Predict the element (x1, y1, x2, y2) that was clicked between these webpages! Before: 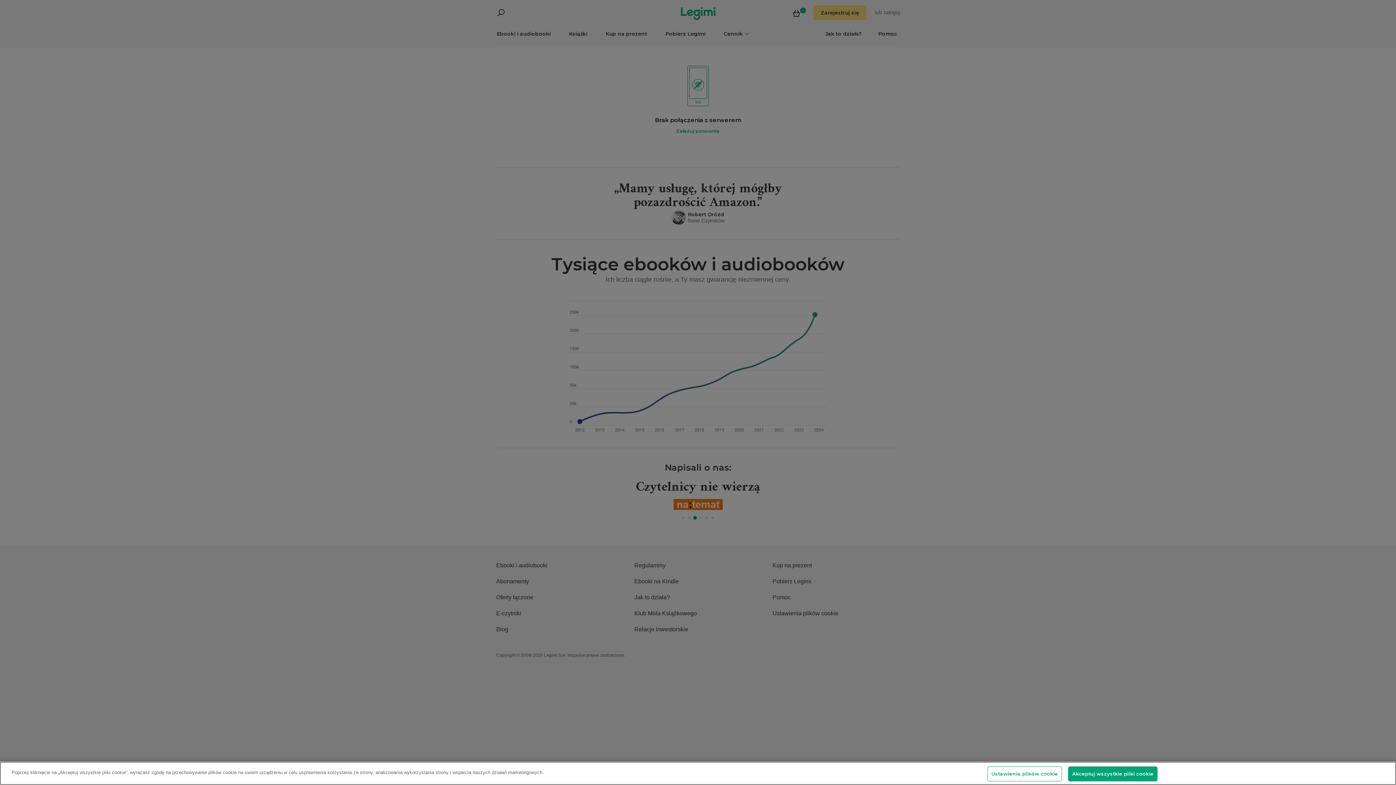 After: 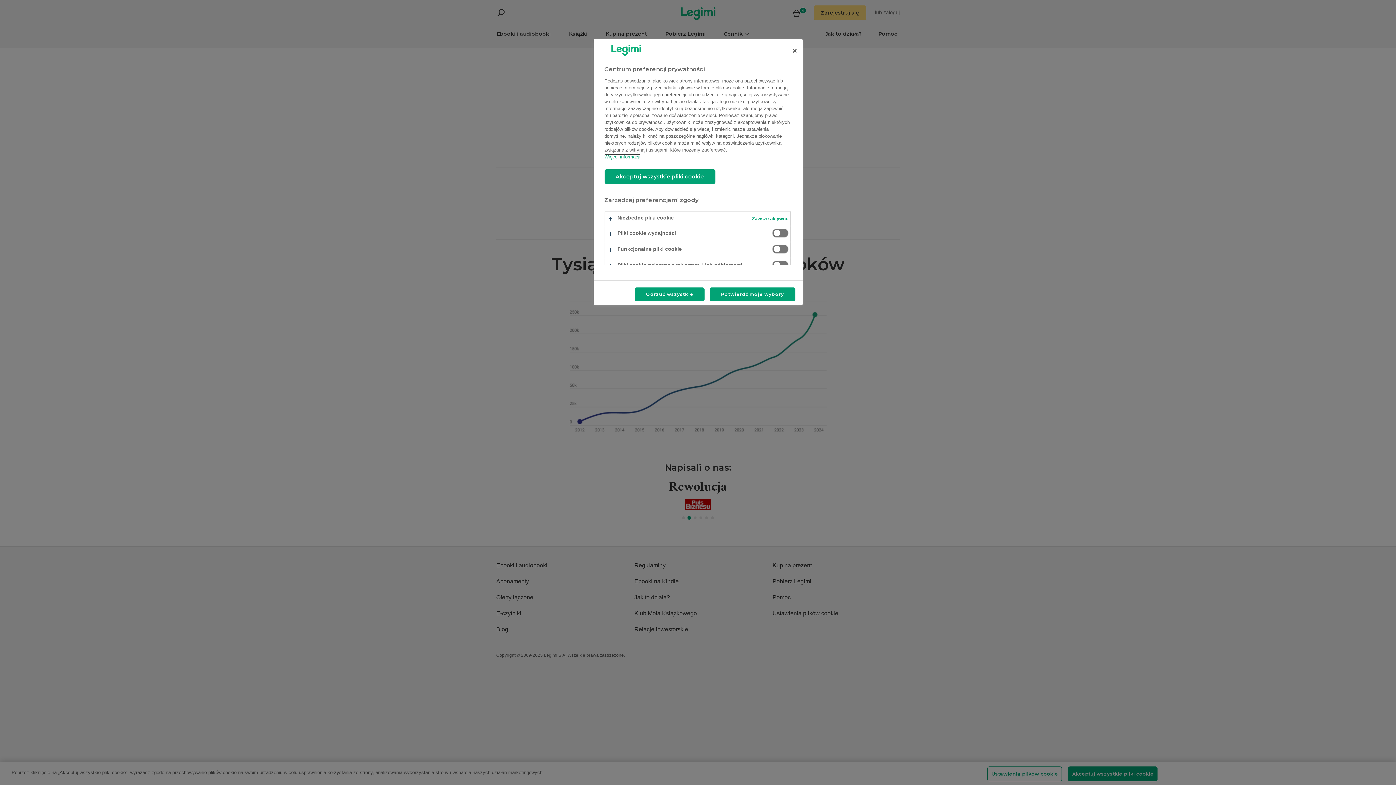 Action: bbox: (987, 766, 1062, 781) label: Ustawienia plików cookie